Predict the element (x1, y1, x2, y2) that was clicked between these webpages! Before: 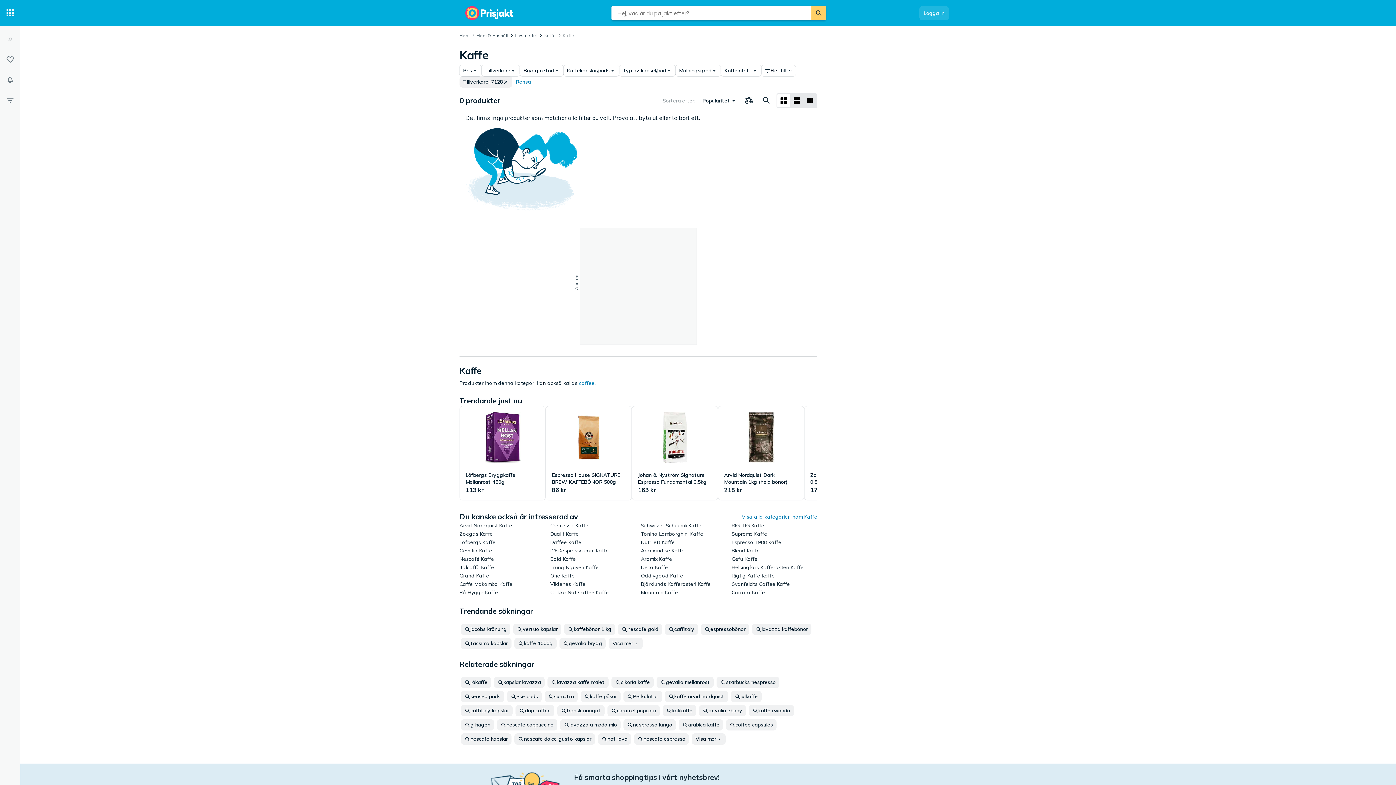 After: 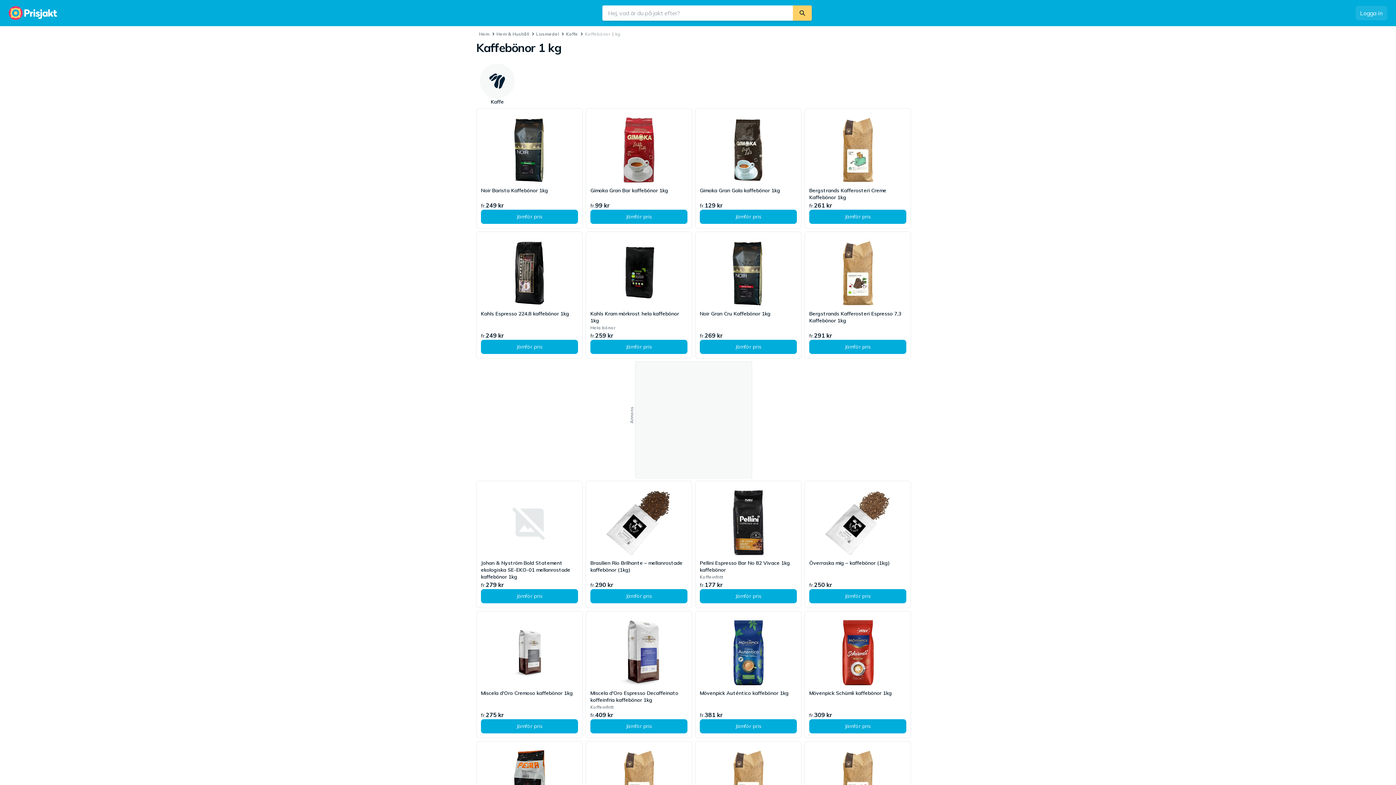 Action: label: kaffebönor 1 kg bbox: (564, 624, 615, 635)